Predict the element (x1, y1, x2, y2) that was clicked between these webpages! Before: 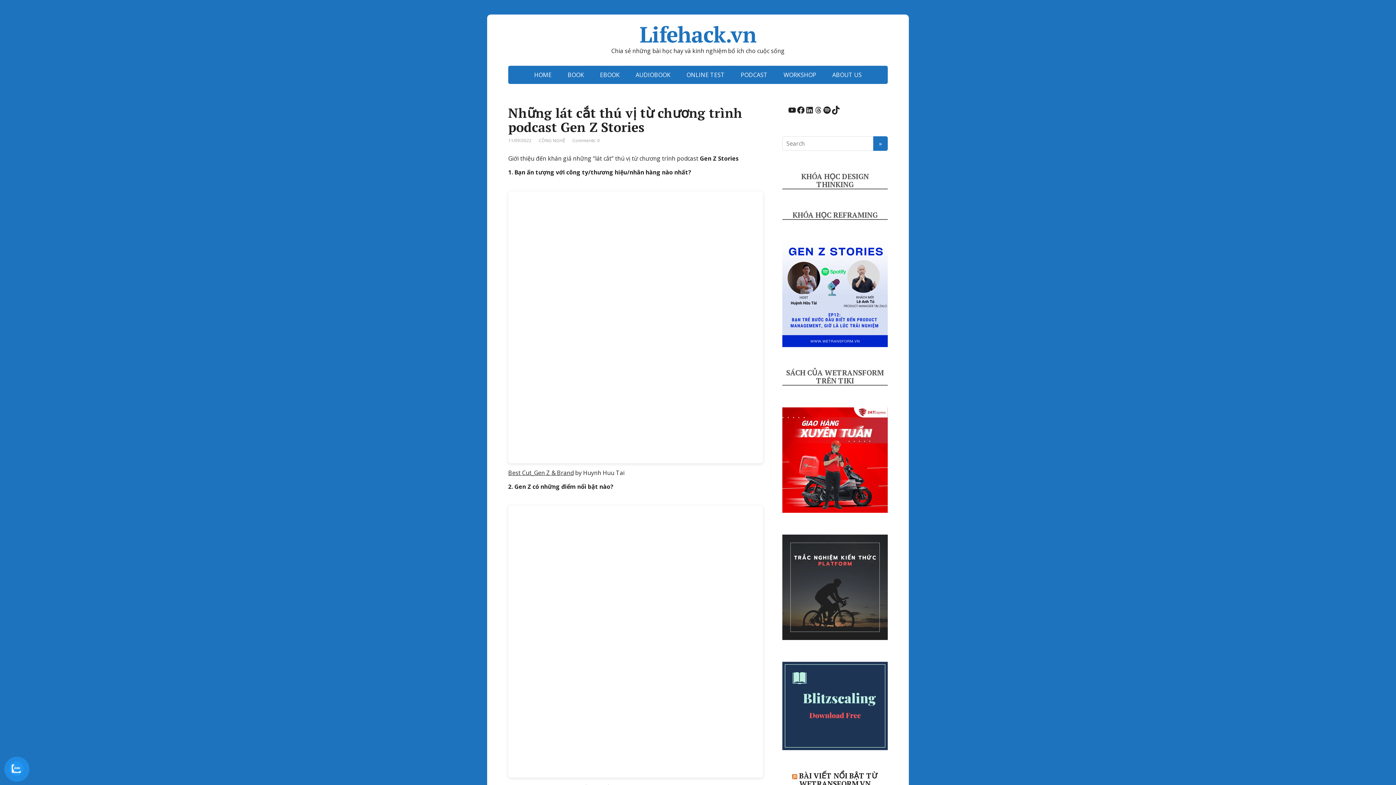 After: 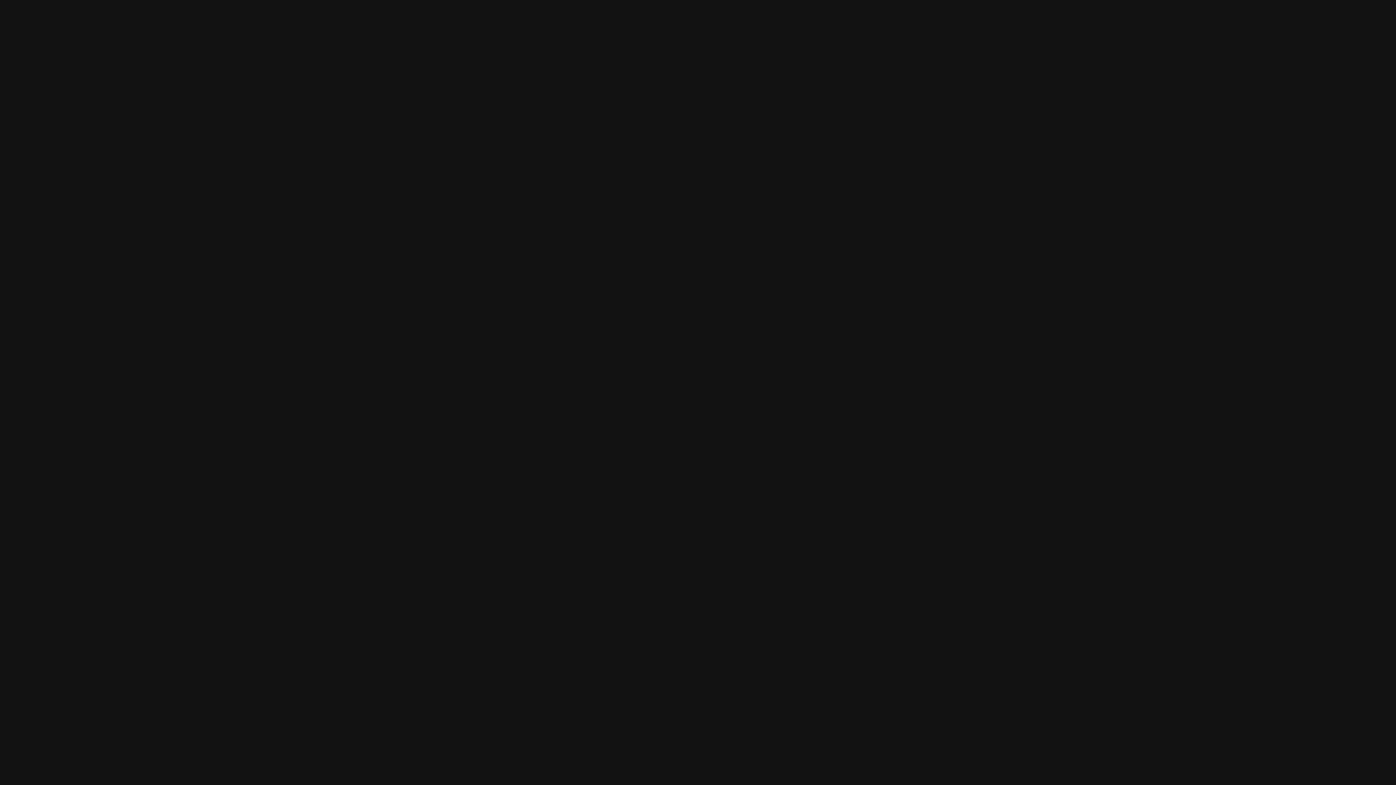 Action: bbox: (782, 289, 888, 297)